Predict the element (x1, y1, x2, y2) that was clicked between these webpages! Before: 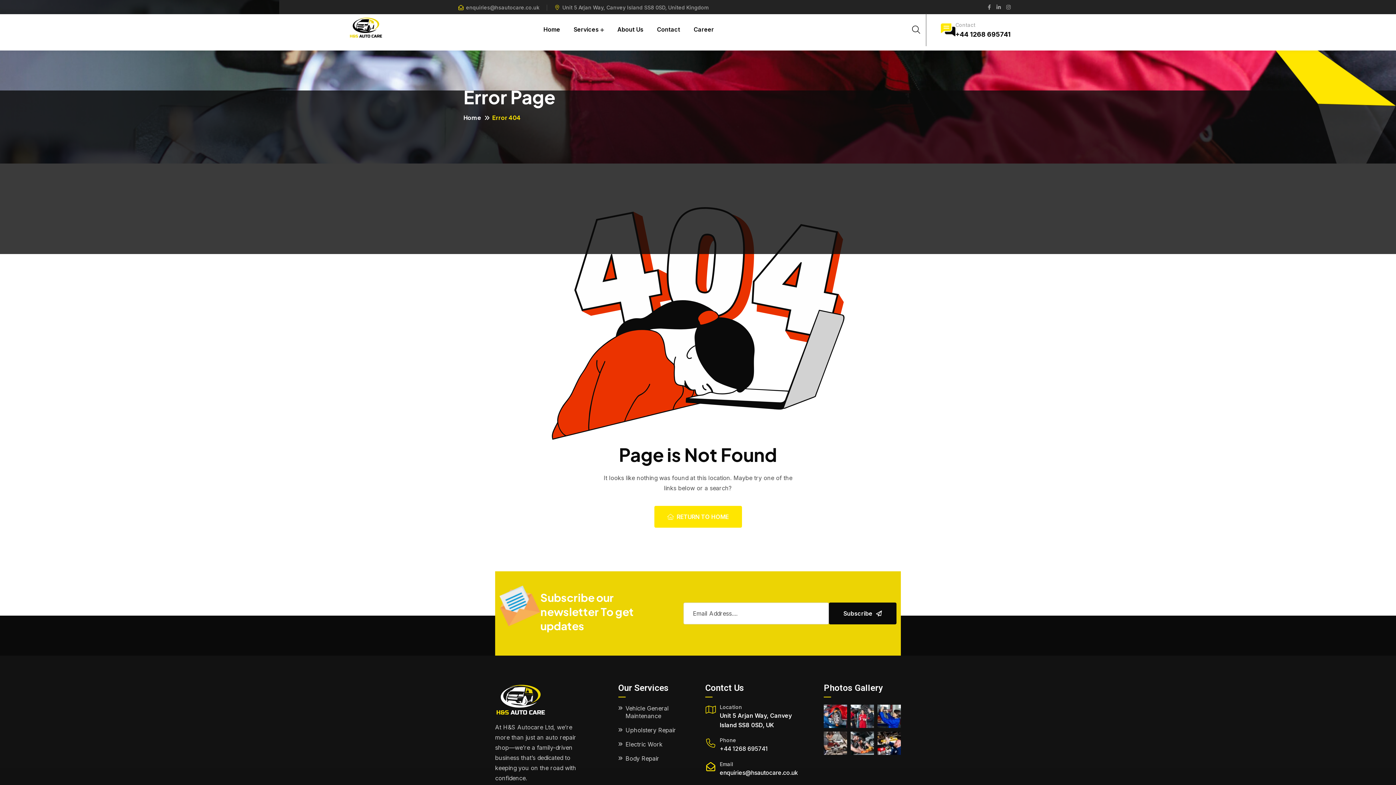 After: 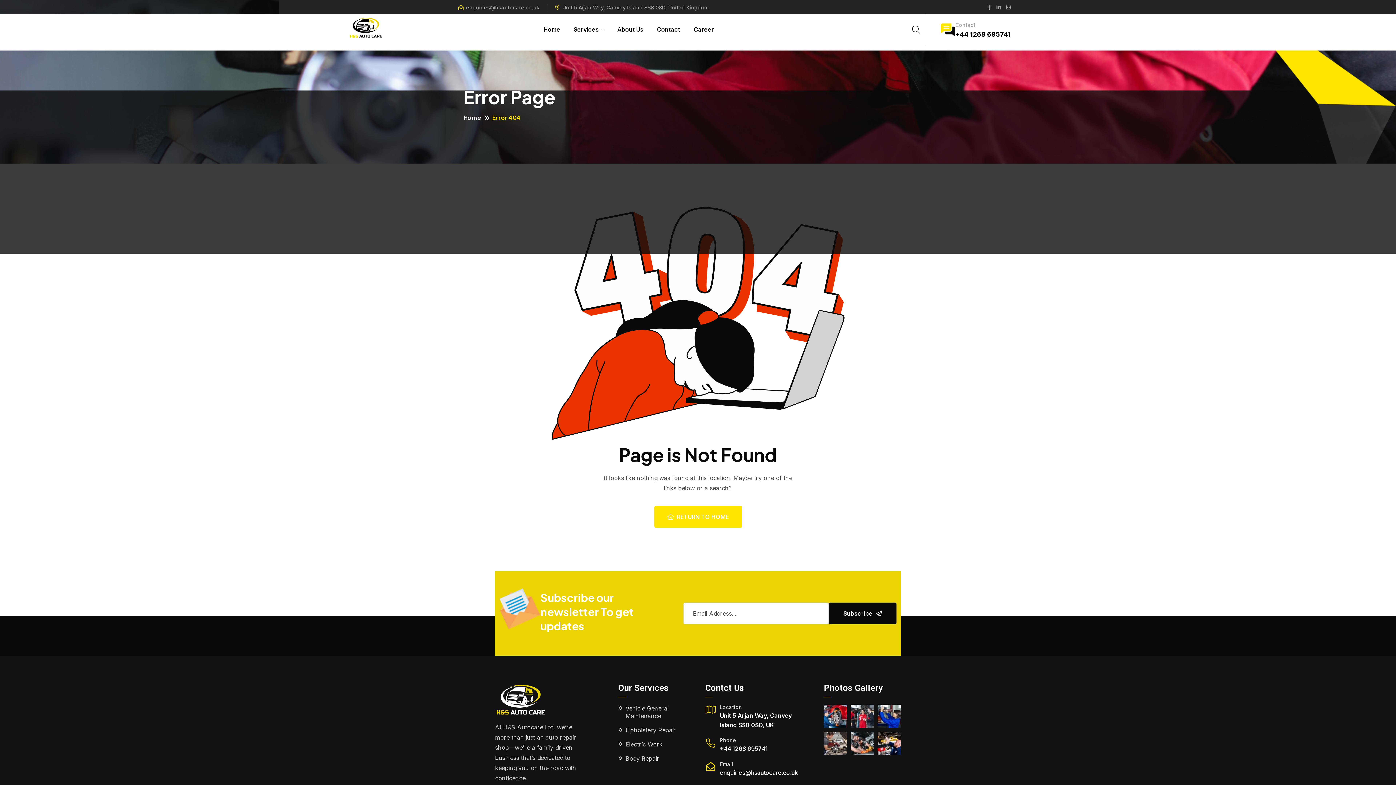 Action: bbox: (941, 25, 955, 32)